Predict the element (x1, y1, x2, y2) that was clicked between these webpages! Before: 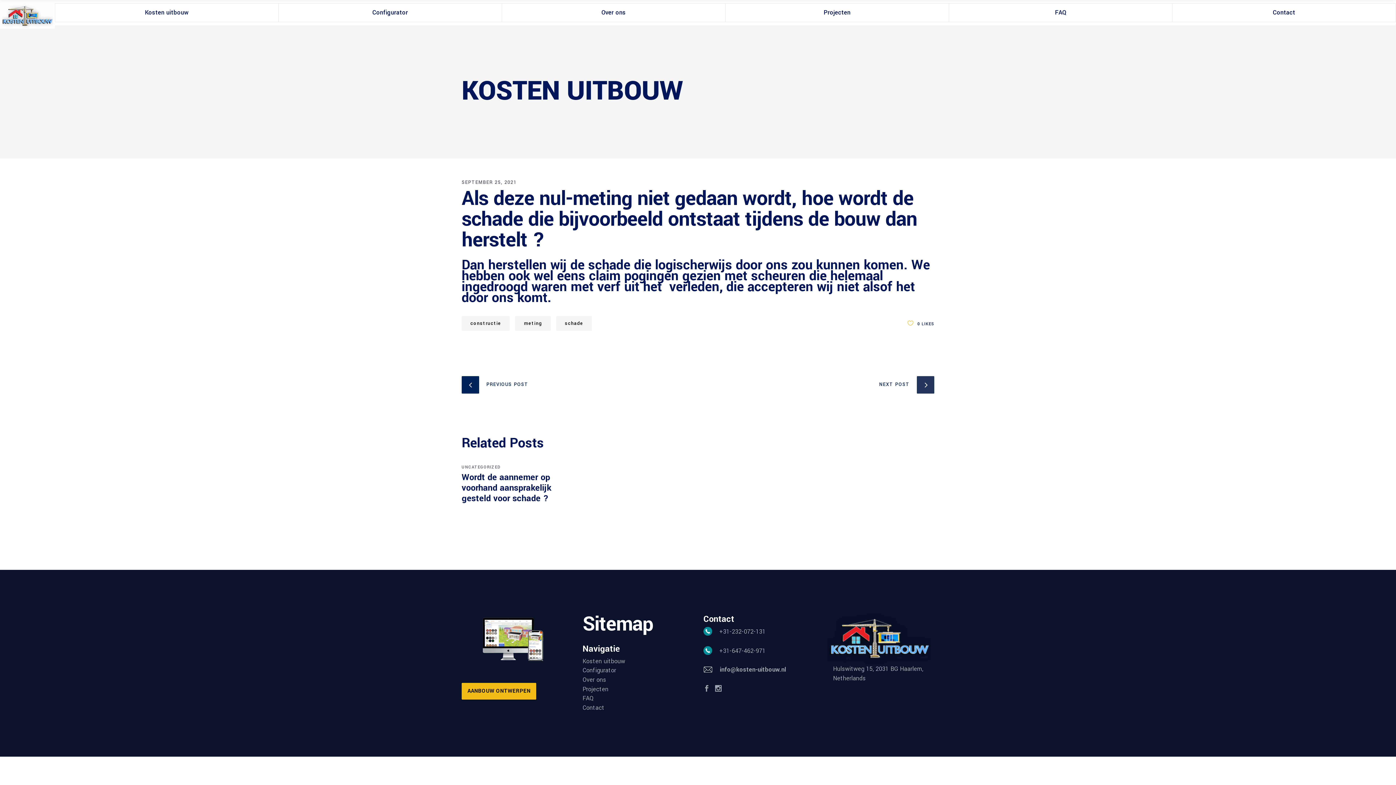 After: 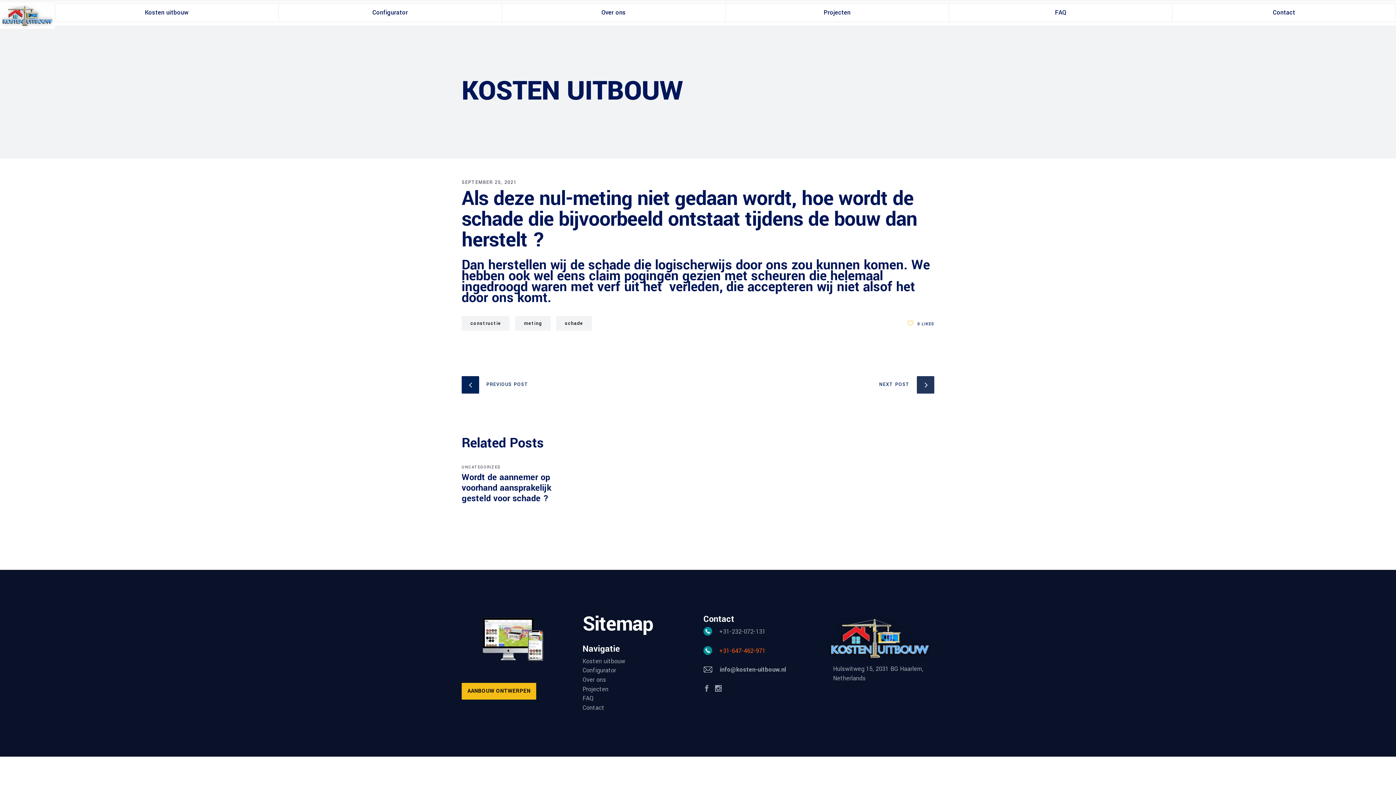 Action: bbox: (719, 647, 765, 655) label: +31-647-462-971